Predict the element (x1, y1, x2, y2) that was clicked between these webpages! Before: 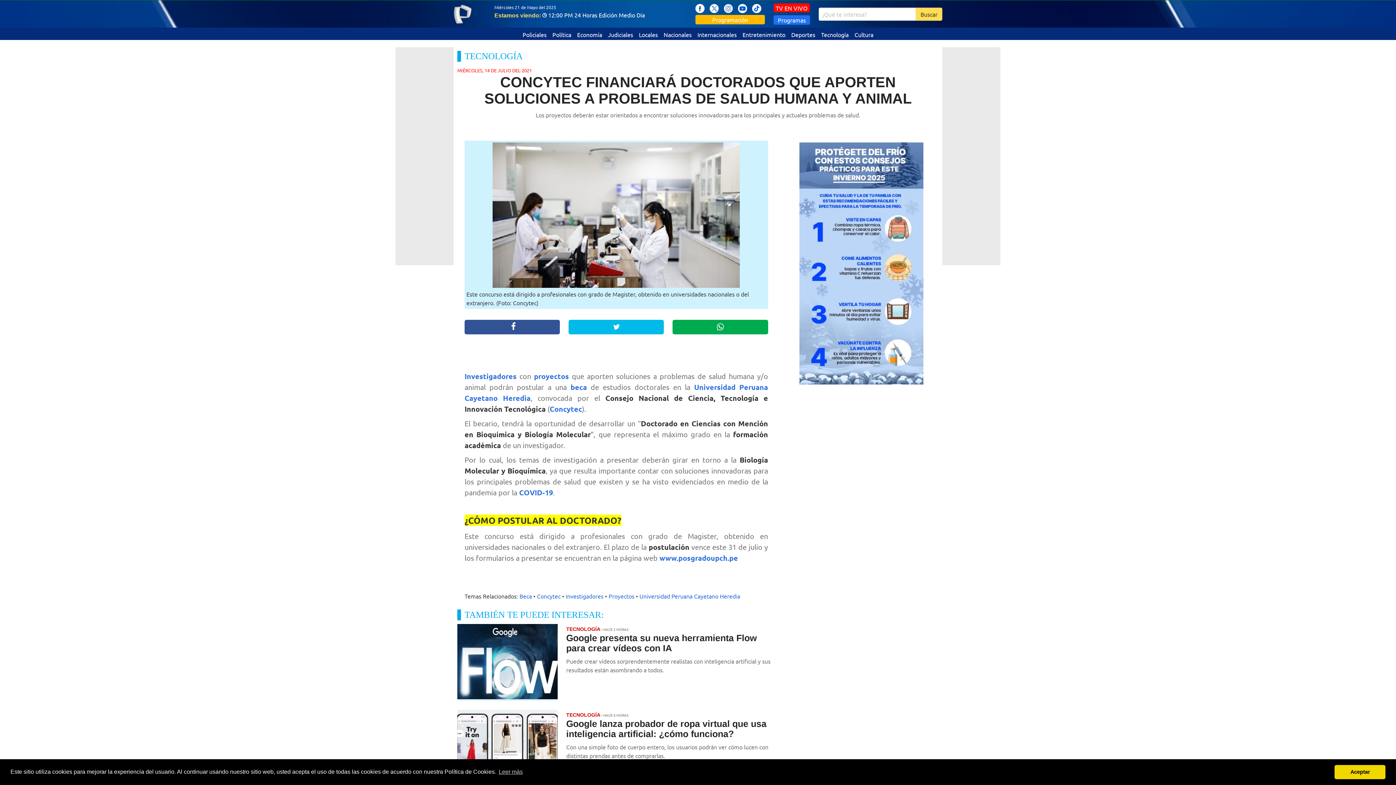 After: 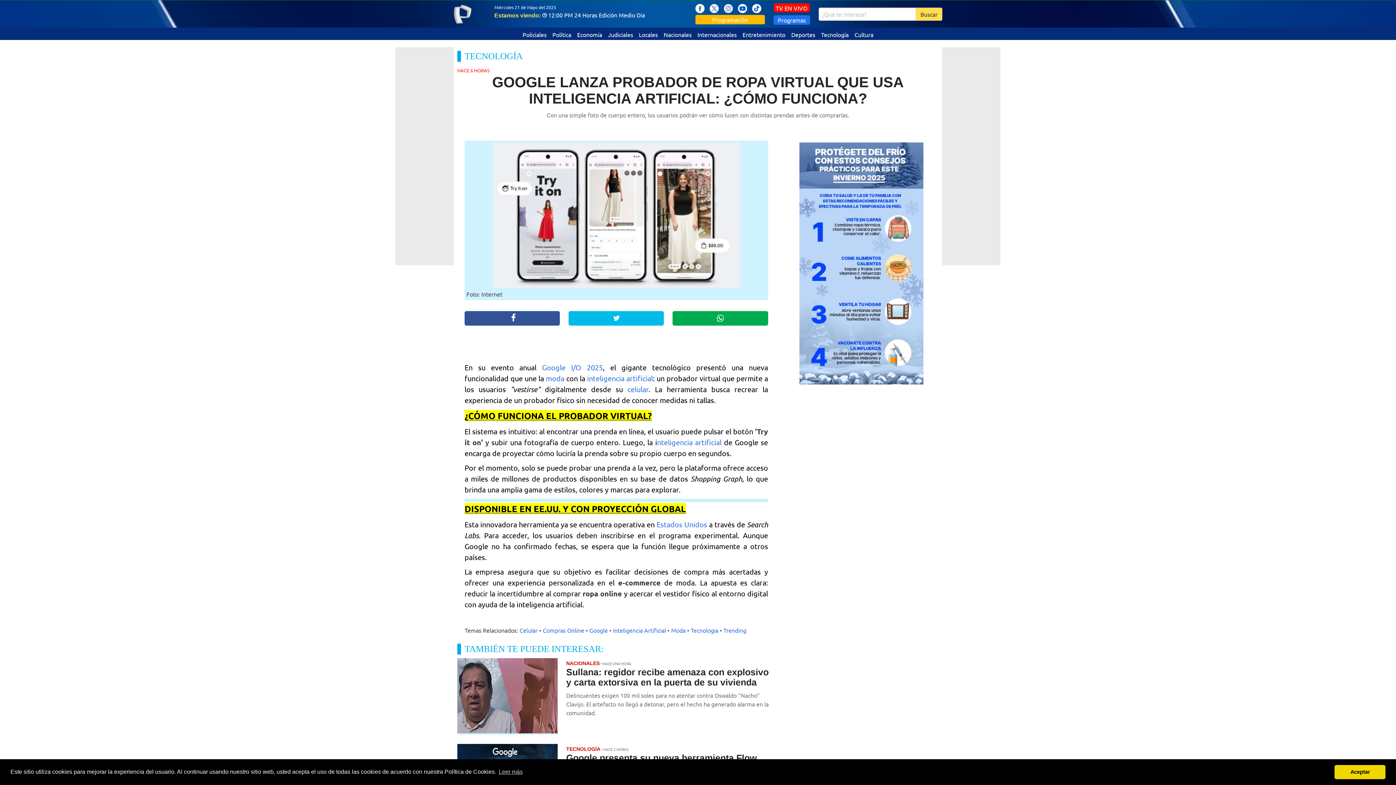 Action: bbox: (457, 710, 557, 787)